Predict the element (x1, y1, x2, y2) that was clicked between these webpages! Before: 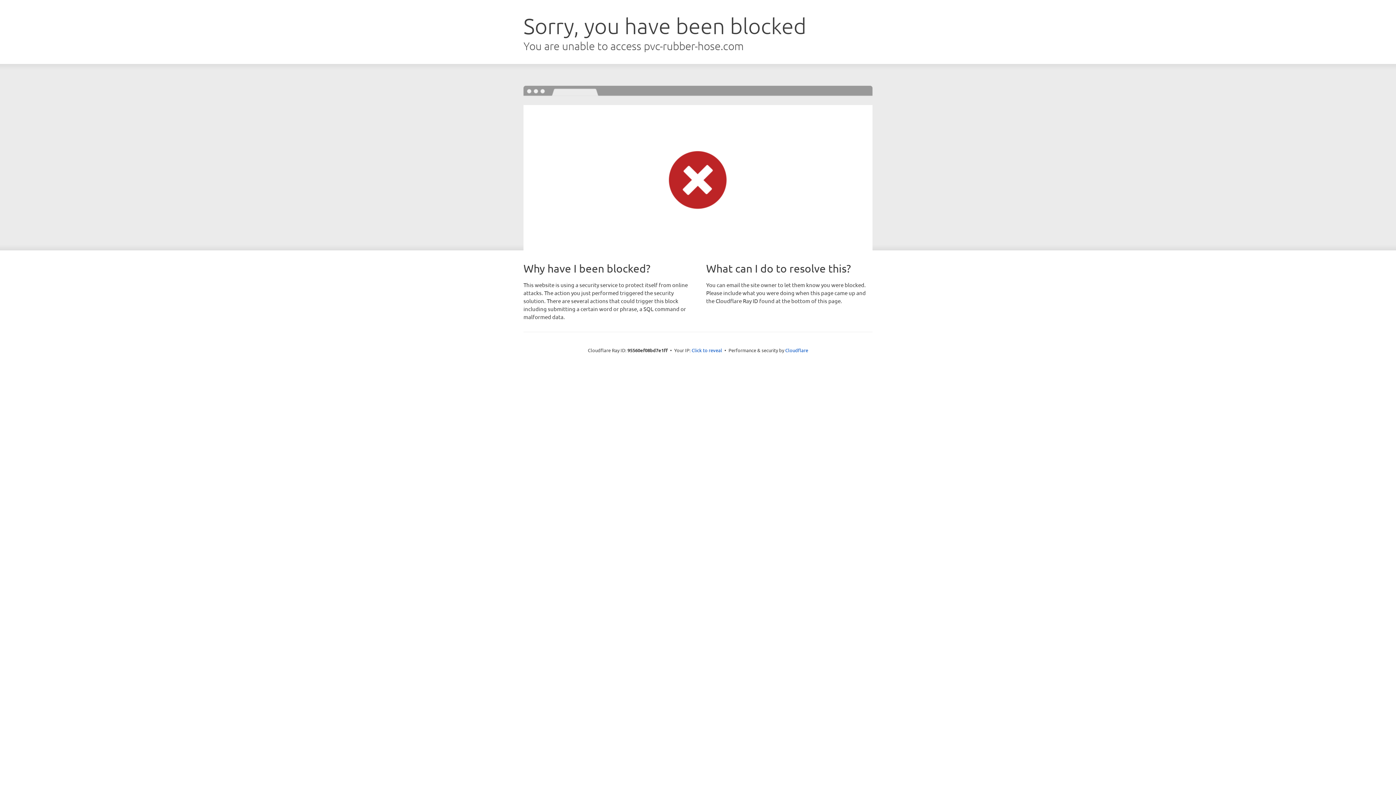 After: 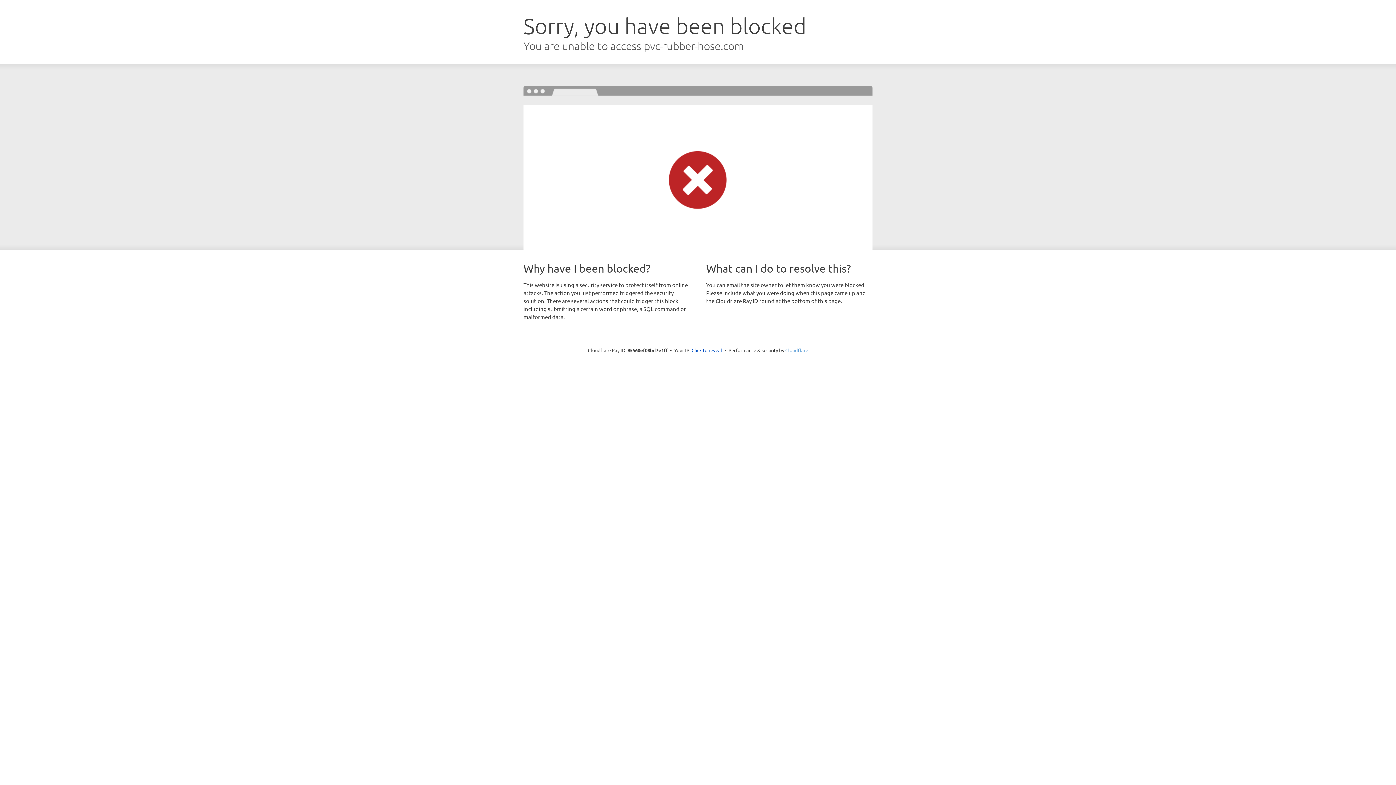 Action: label: Cloudflare bbox: (785, 347, 808, 353)